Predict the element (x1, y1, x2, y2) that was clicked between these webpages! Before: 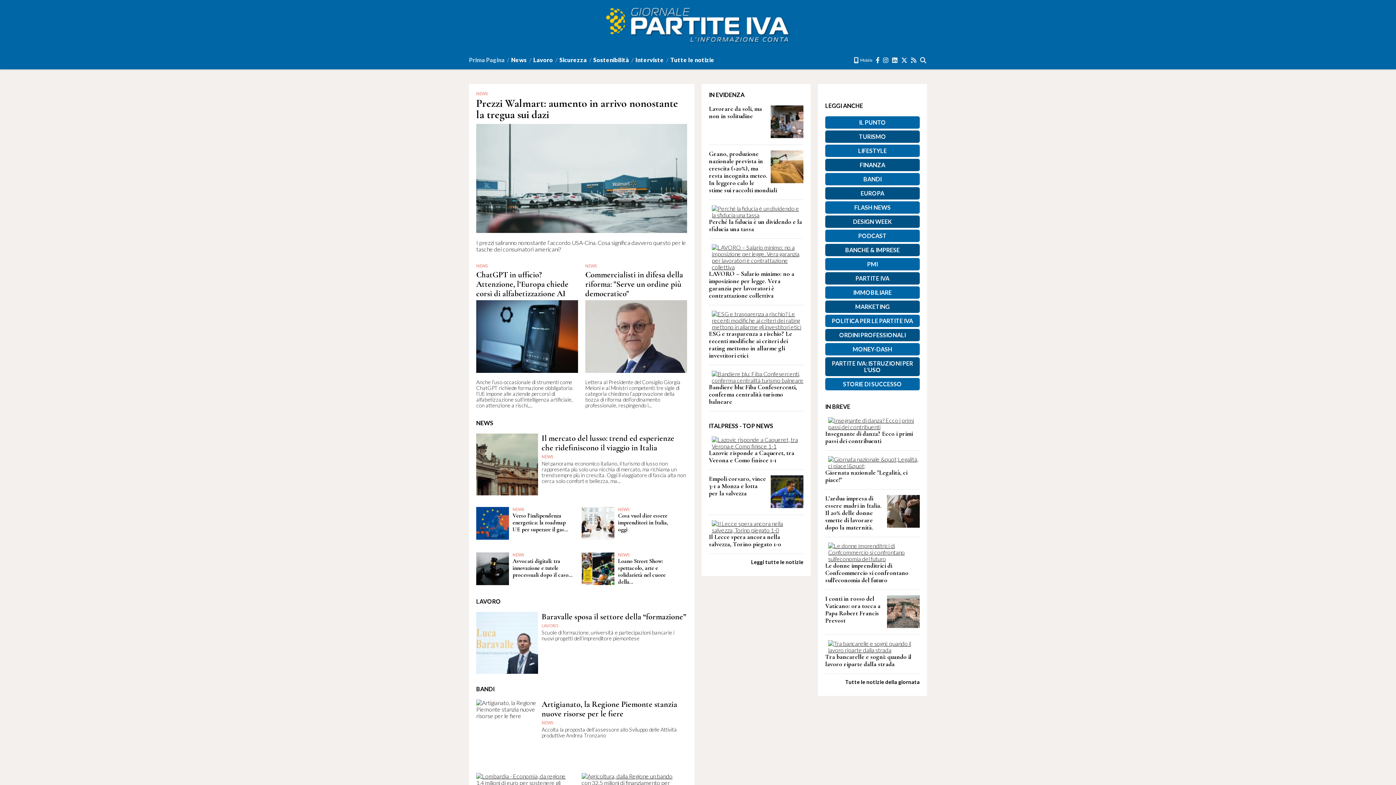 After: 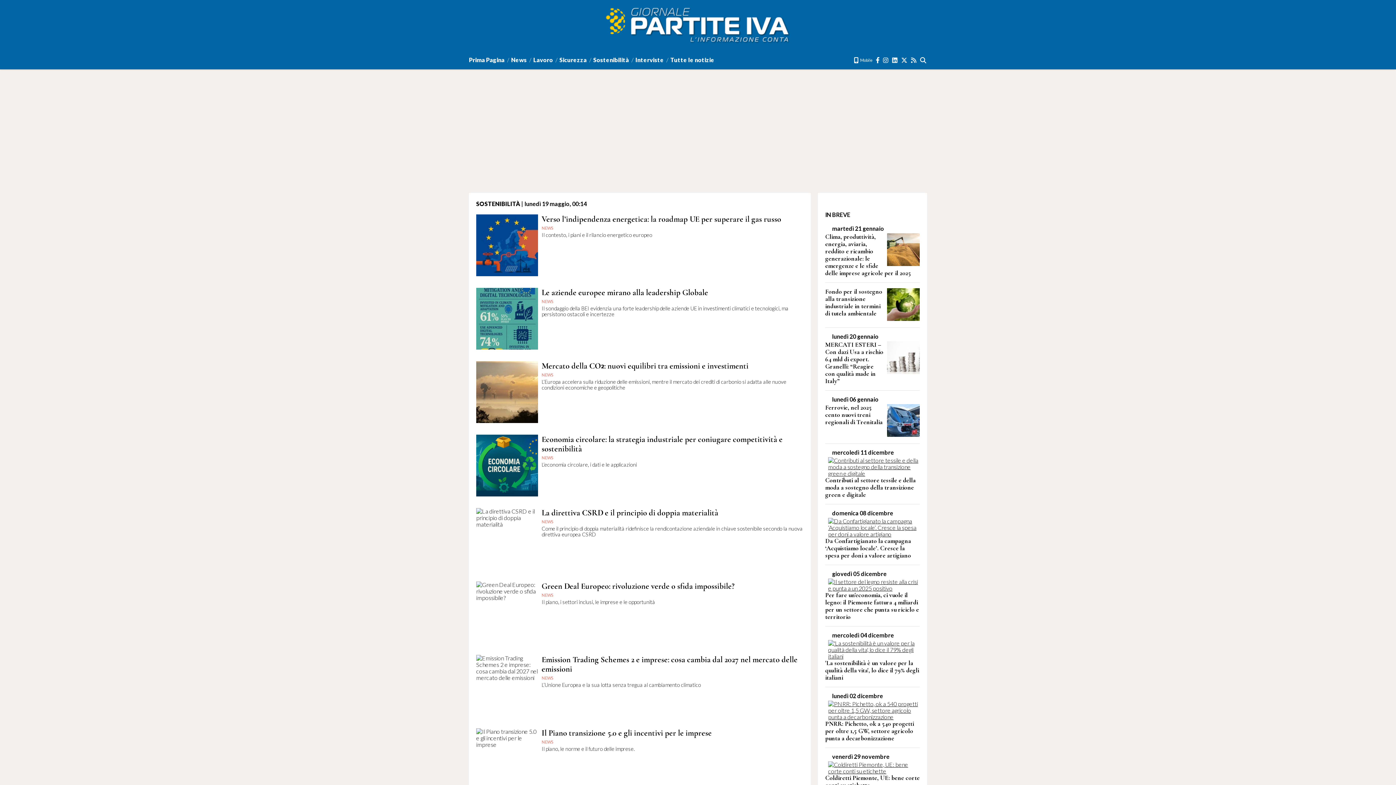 Action: label: Sostenibilità bbox: (593, 54, 629, 65)